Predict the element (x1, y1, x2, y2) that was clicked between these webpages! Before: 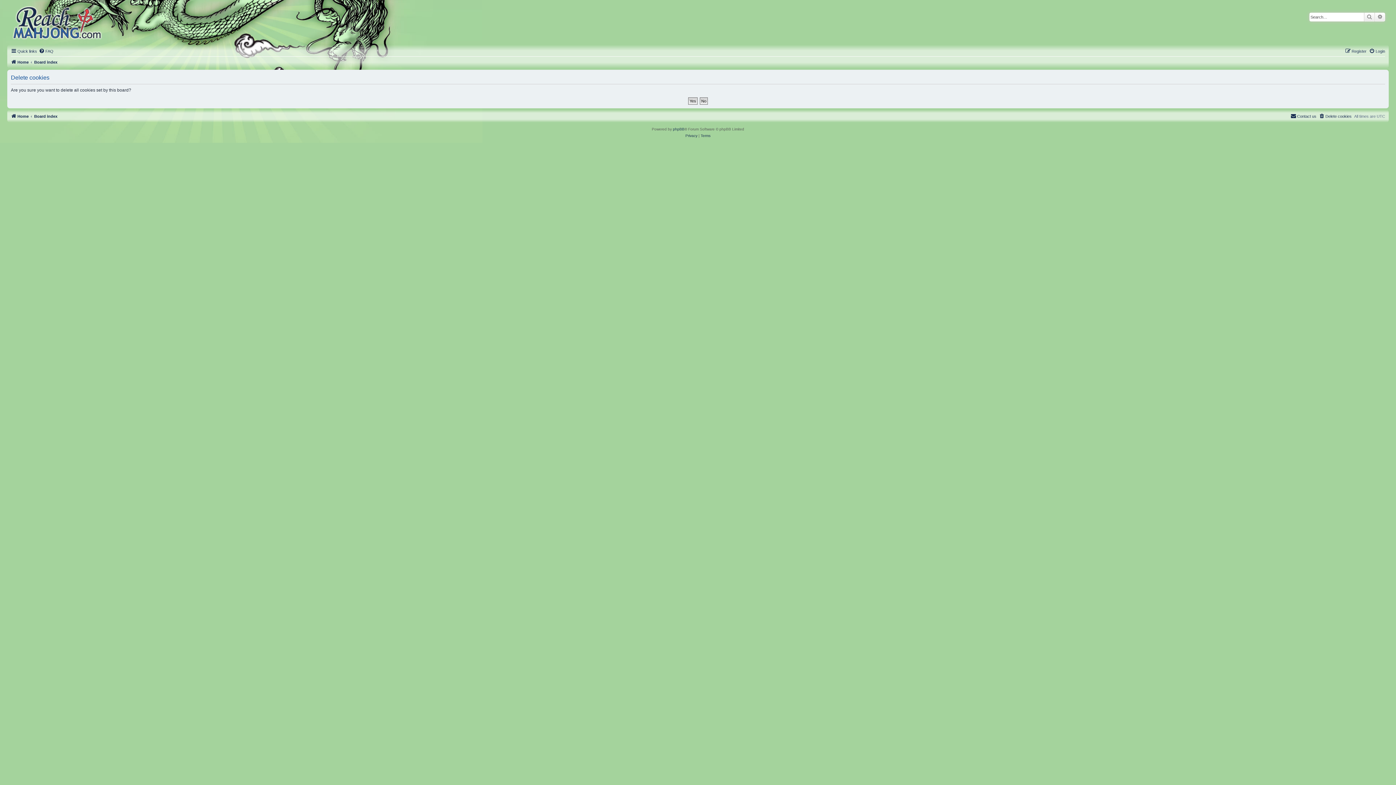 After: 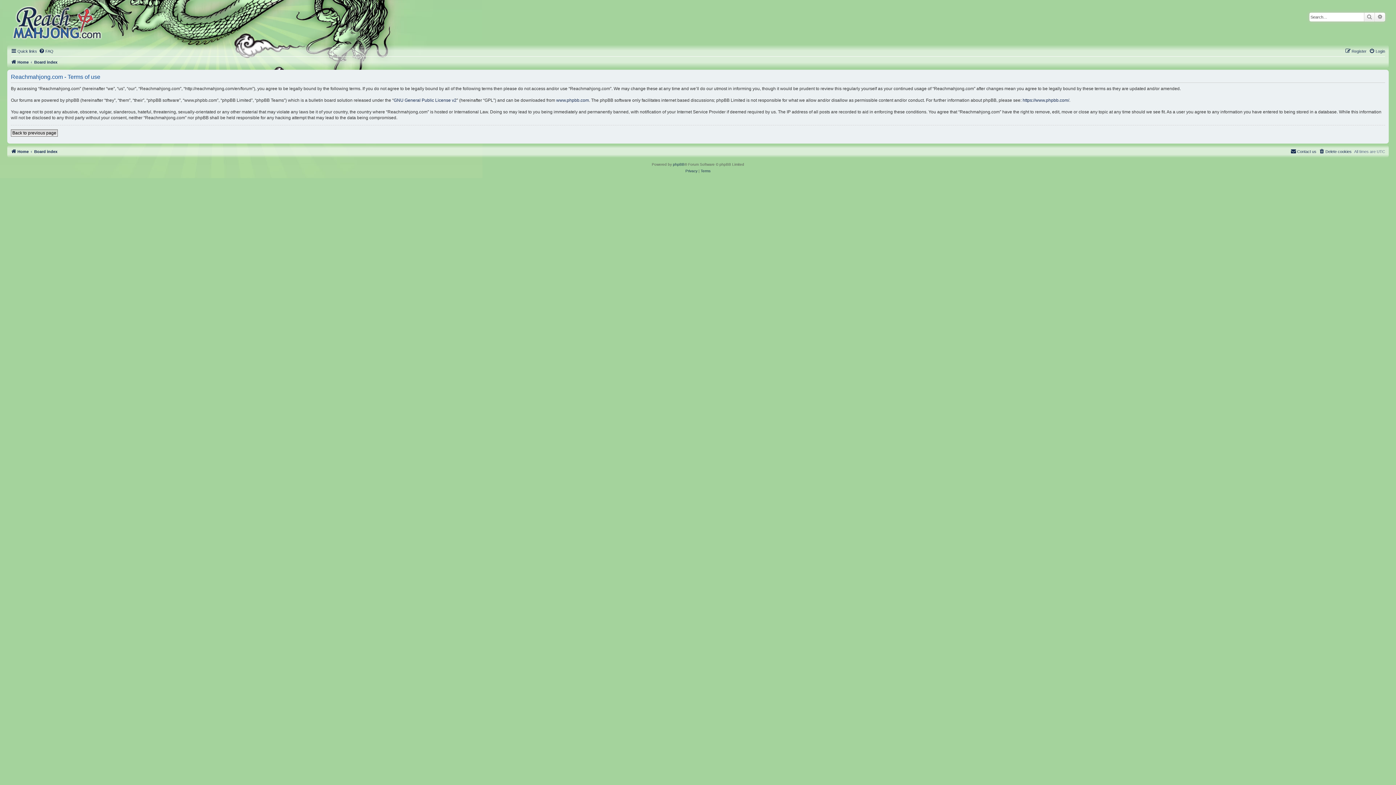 Action: bbox: (700, 132, 710, 139) label: Terms